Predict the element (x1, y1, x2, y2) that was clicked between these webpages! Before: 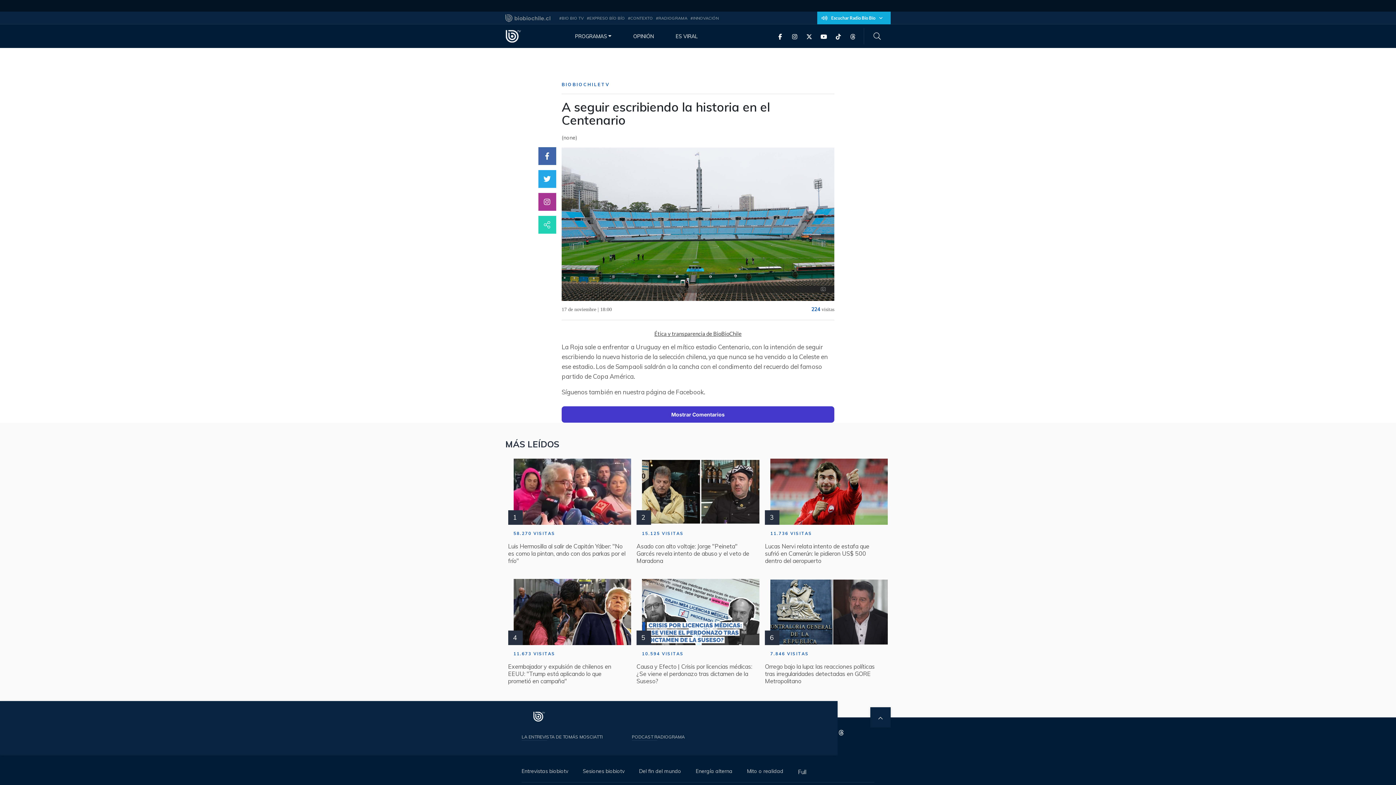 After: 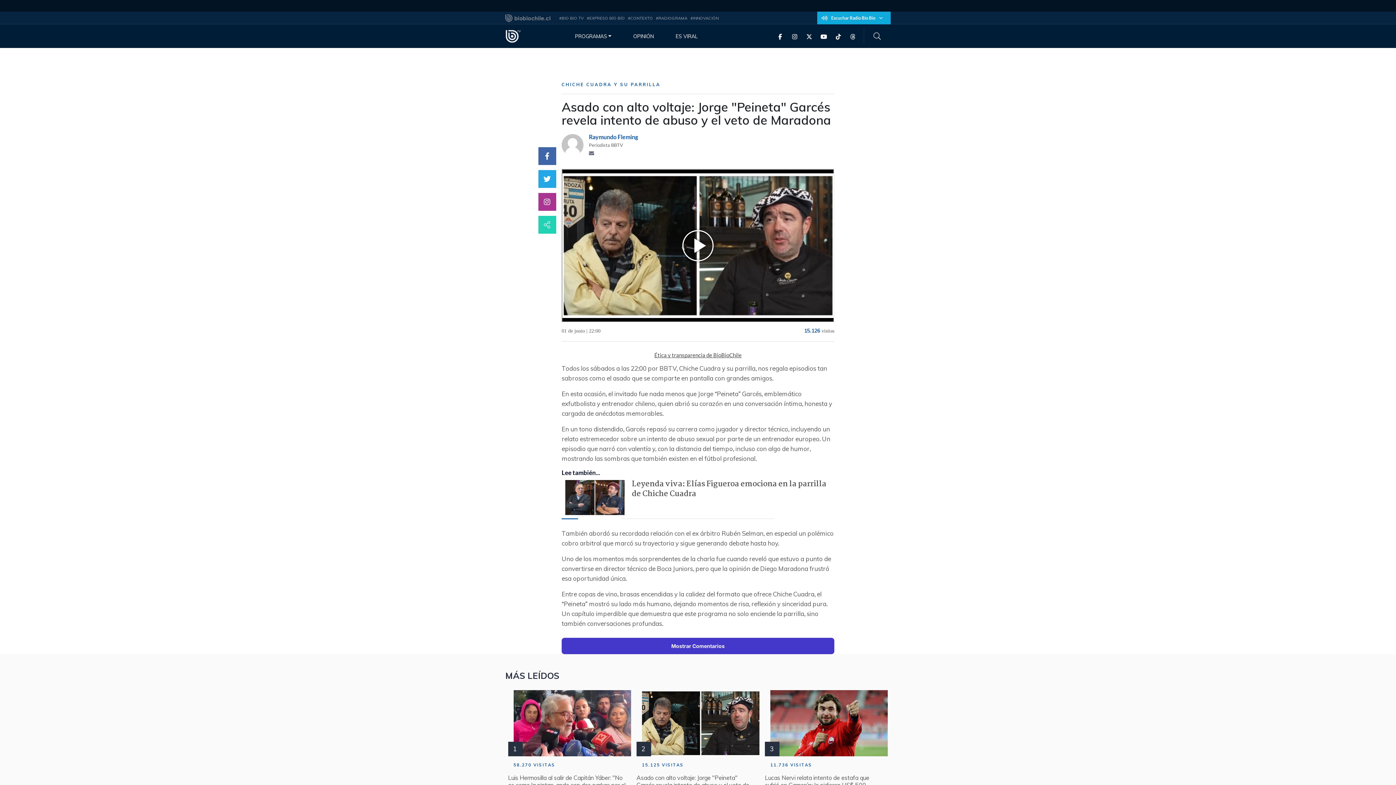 Action: bbox: (636, 458, 759, 564) label: 15.125 VISITAS
Asado con alto voltaje: Jorge "Peineta" Garcés revela intento de abuso y el veto de Maradona